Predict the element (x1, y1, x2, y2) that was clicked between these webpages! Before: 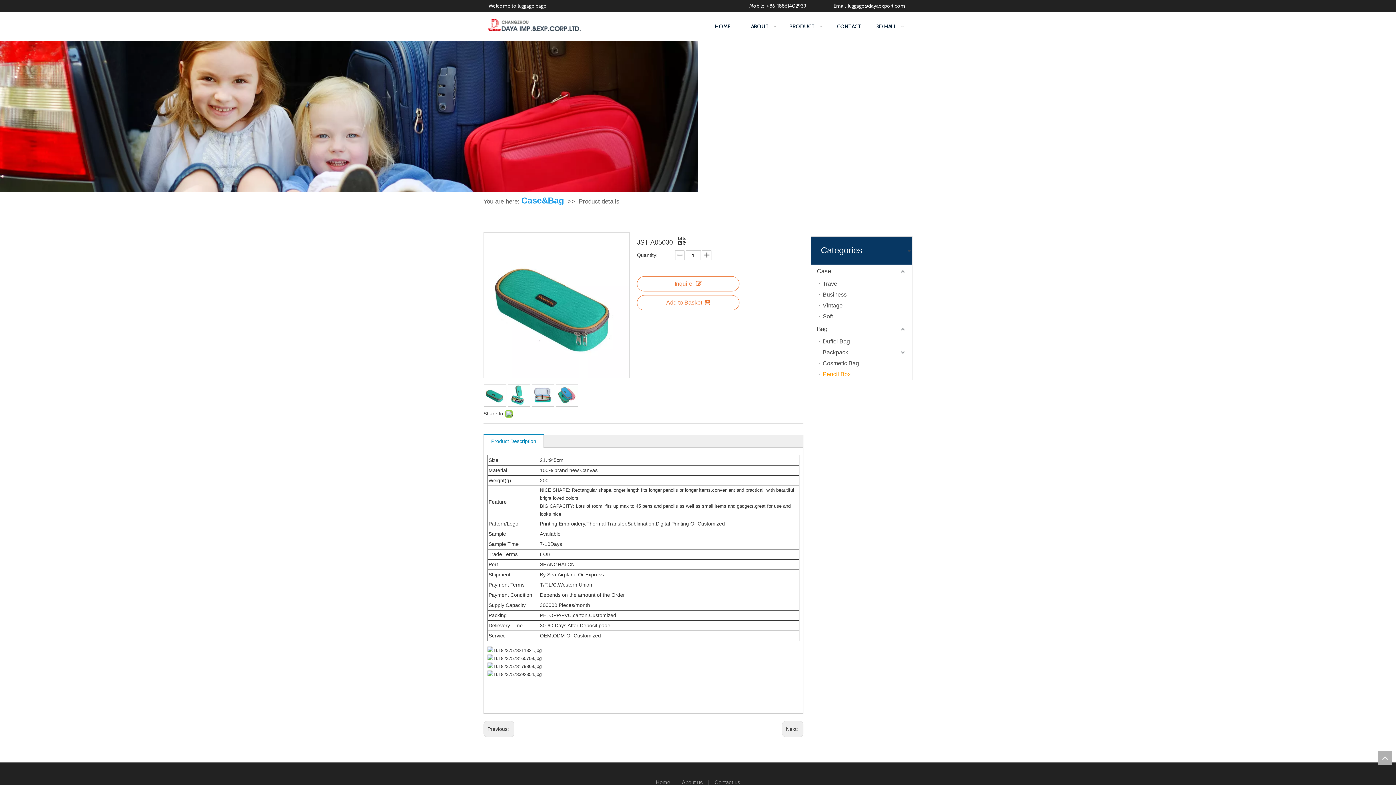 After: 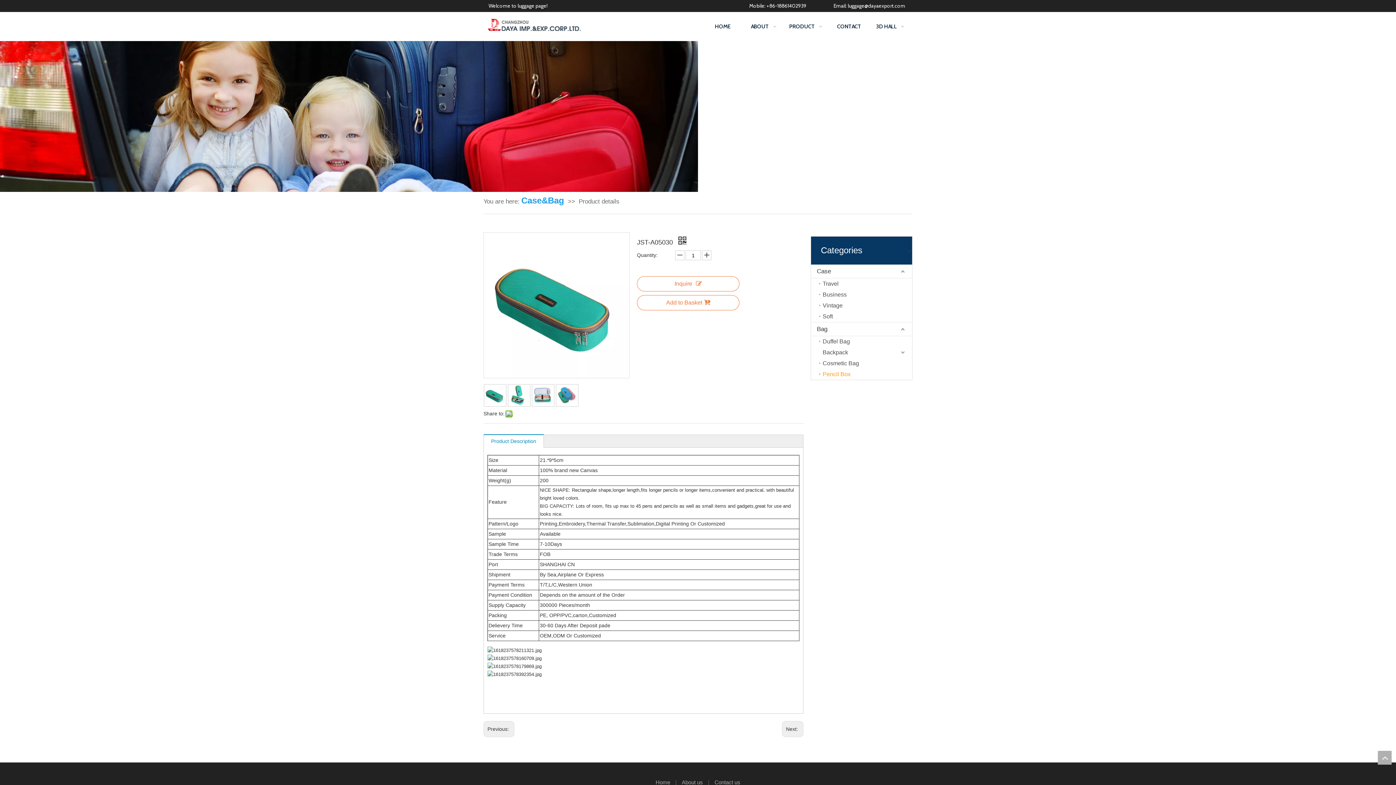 Action: bbox: (1378, 751, 1392, 765) label: top